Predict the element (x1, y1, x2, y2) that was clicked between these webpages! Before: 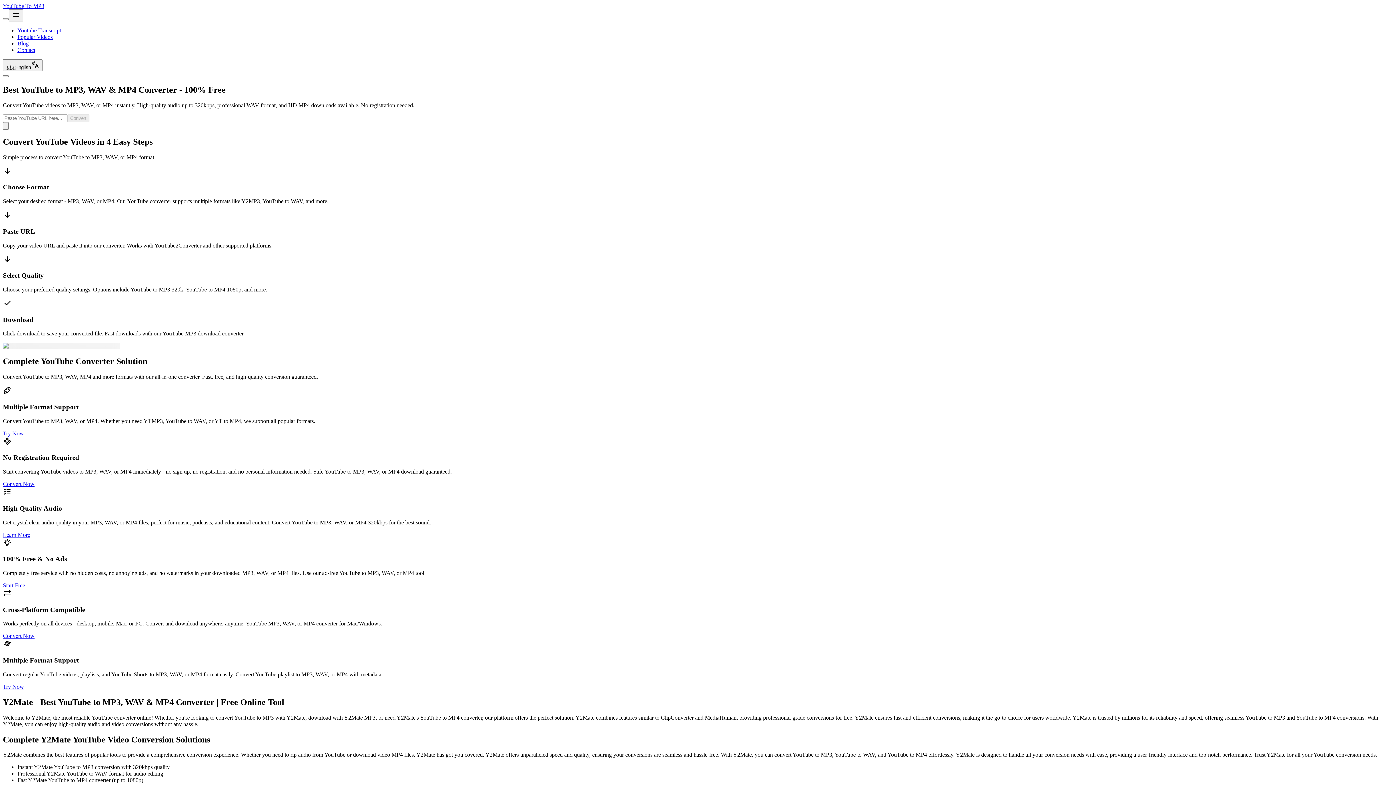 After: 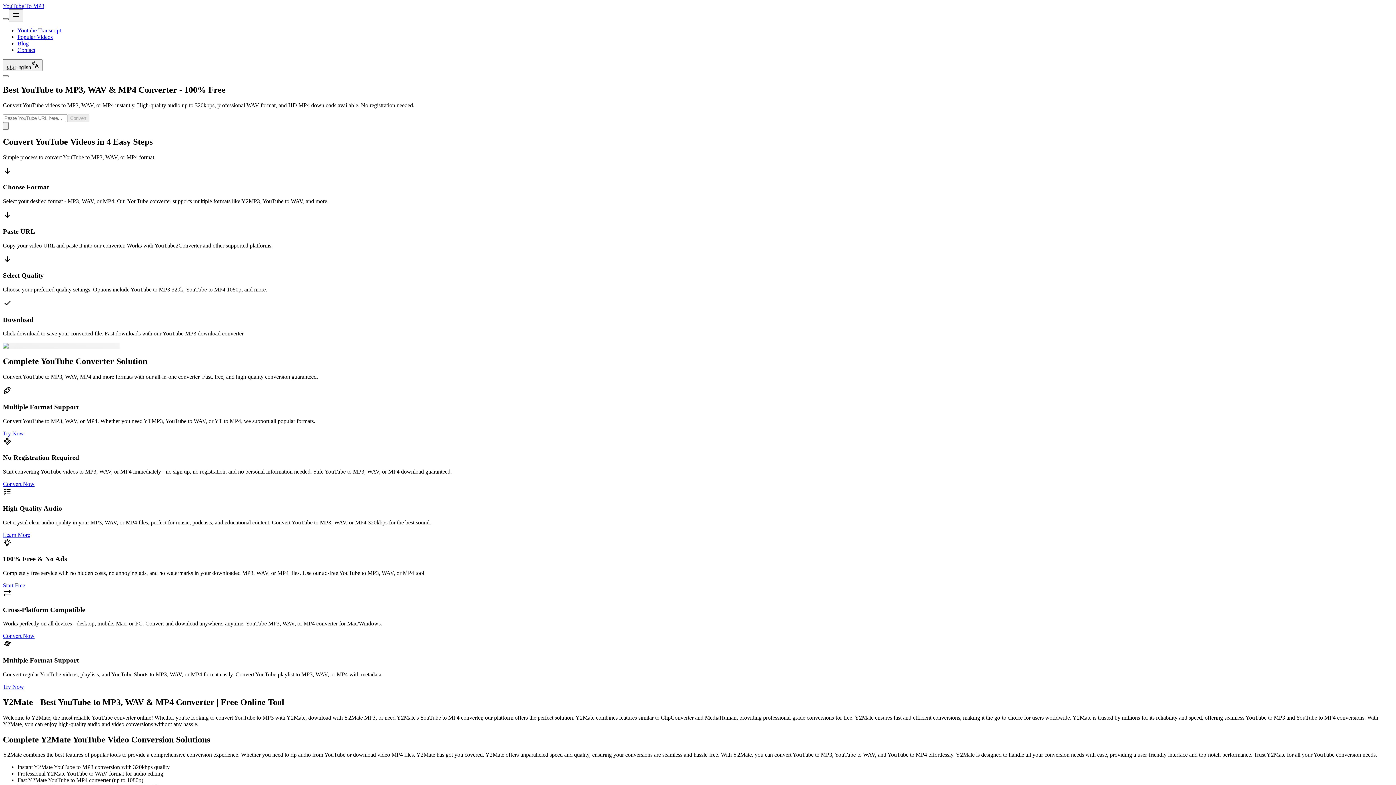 Action: label: Toggle Dark Mode bbox: (2, 18, 8, 20)